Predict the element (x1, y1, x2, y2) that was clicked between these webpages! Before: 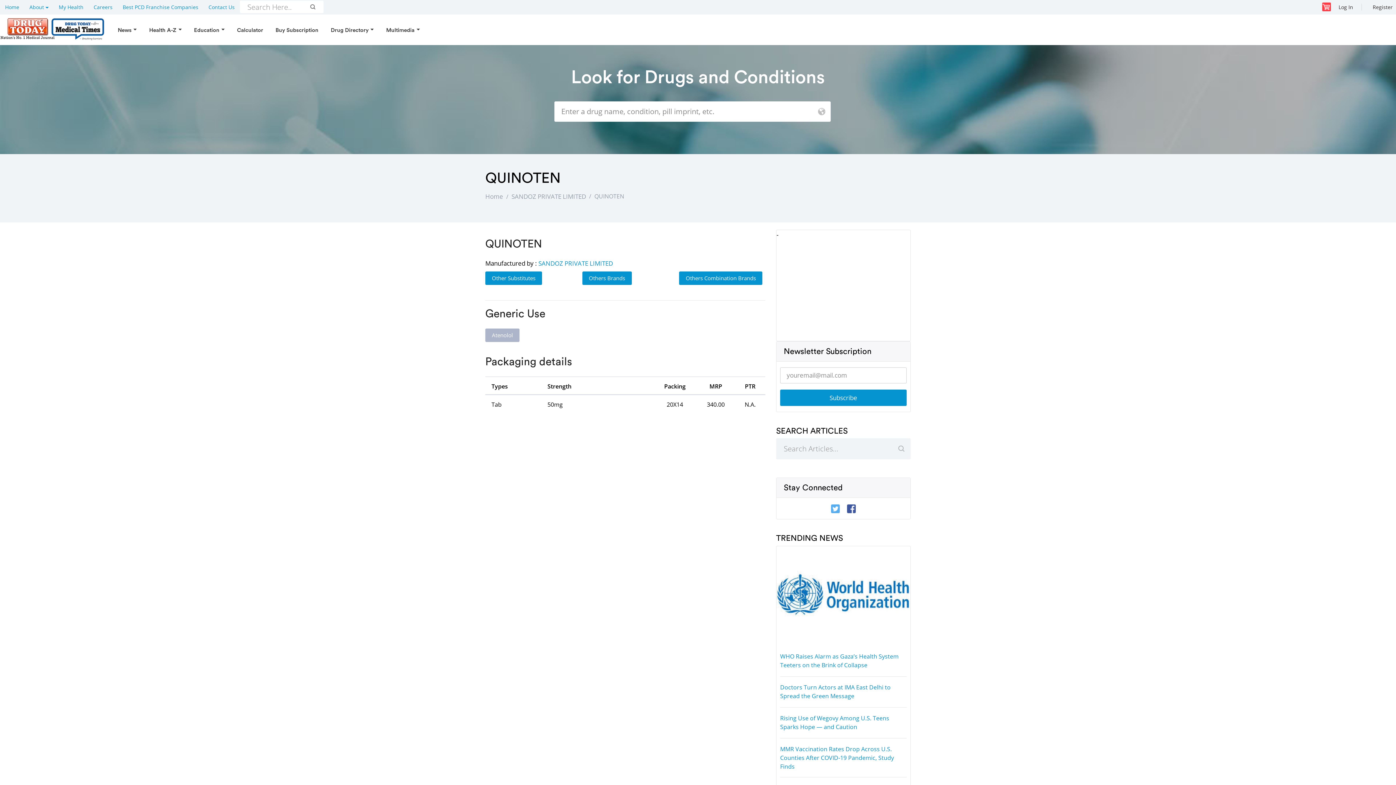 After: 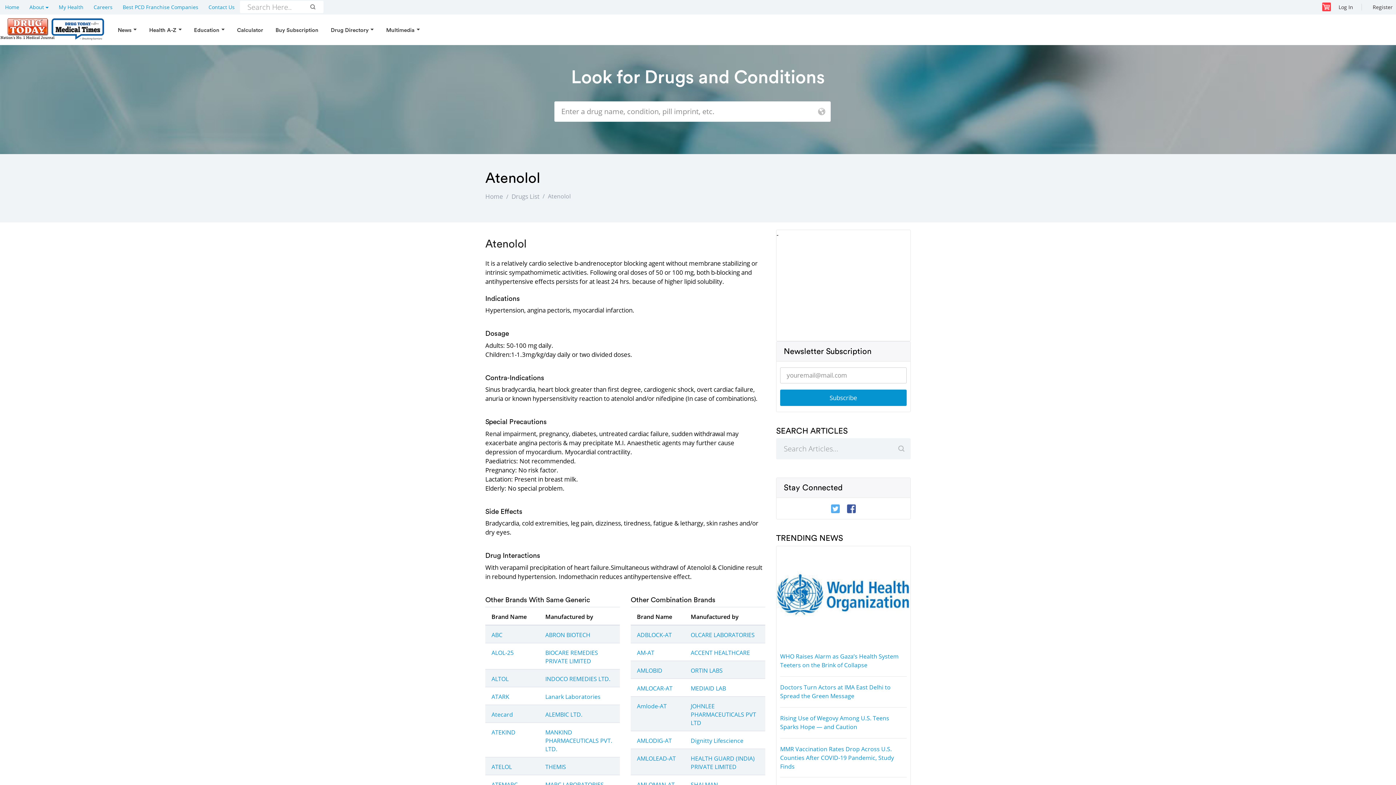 Action: label: Atenolol bbox: (485, 328, 519, 342)